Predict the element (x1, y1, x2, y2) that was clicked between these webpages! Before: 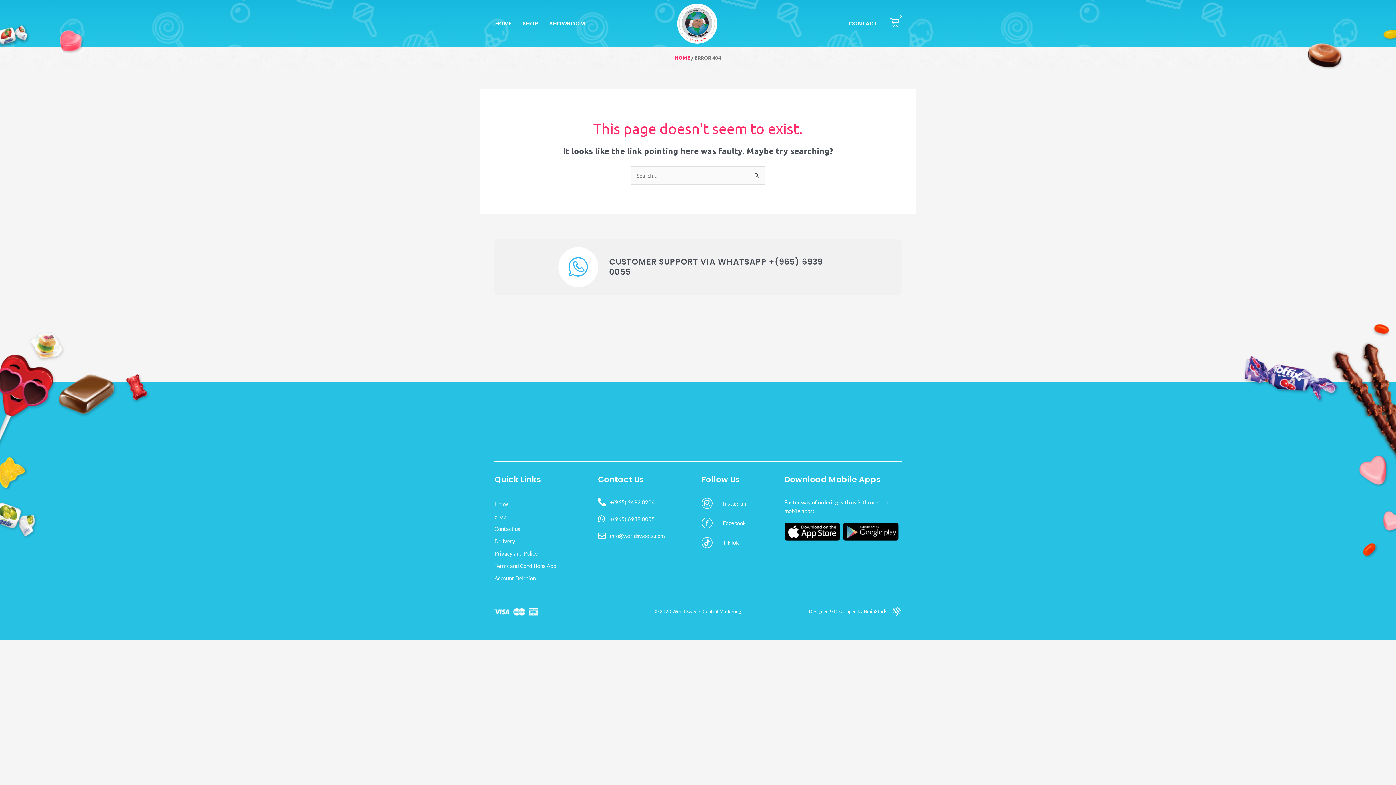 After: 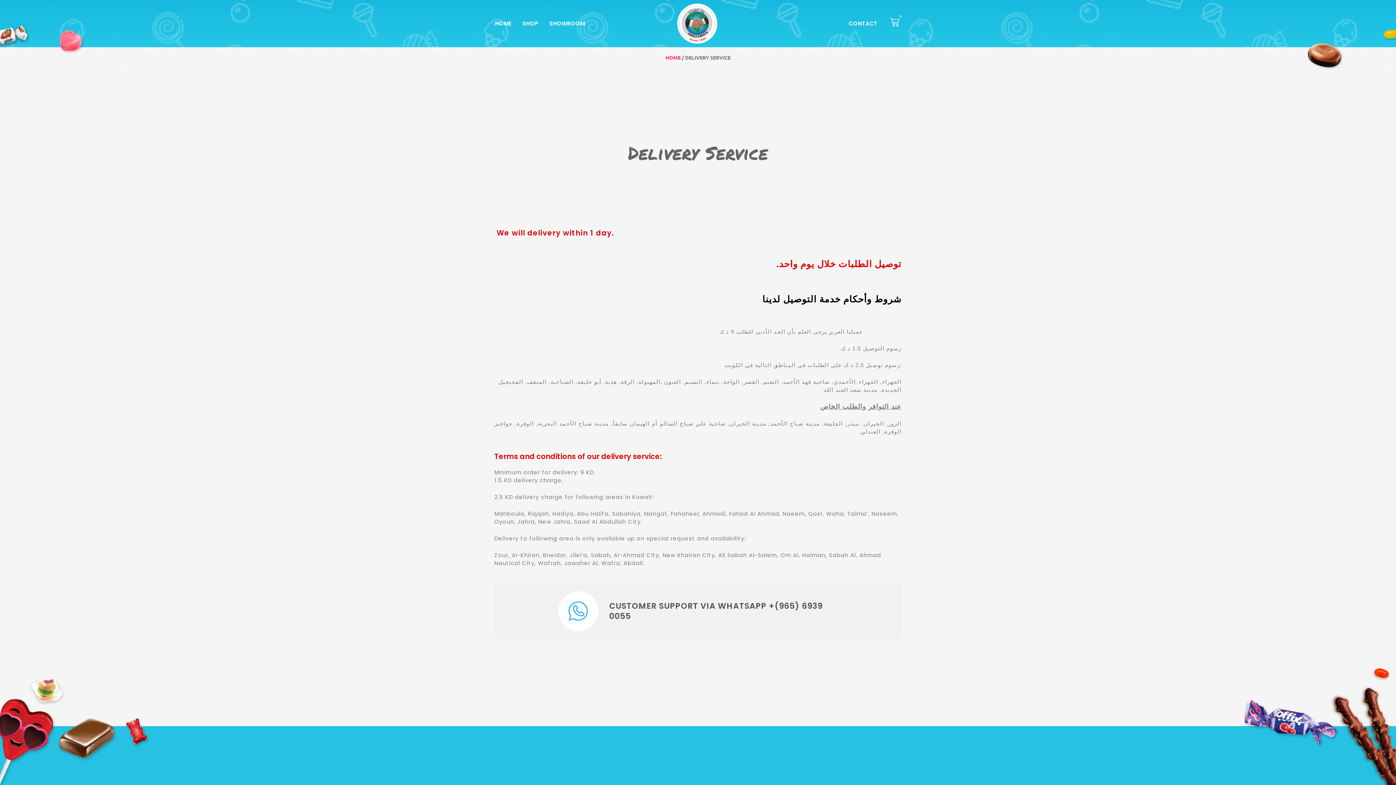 Action: bbox: (494, 535, 590, 547) label: Delivery